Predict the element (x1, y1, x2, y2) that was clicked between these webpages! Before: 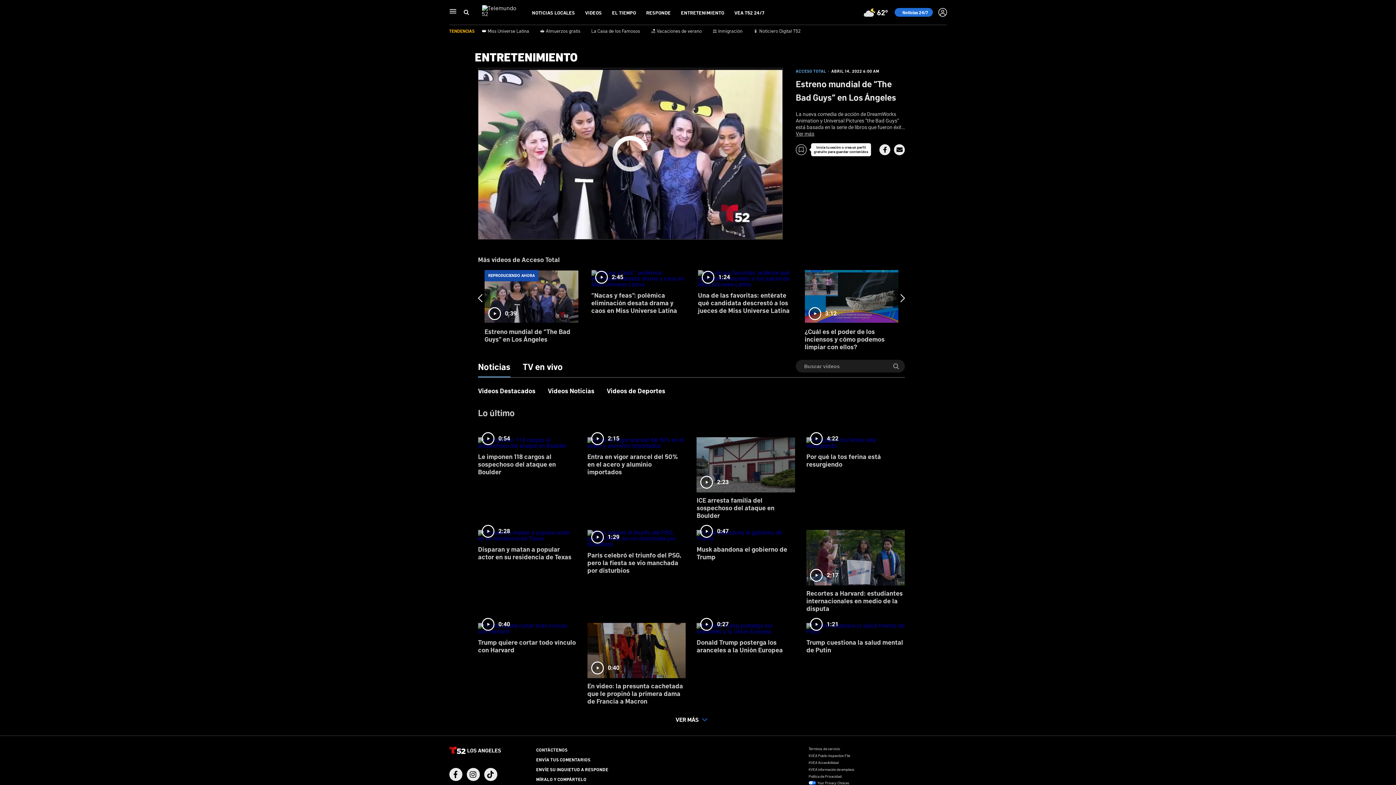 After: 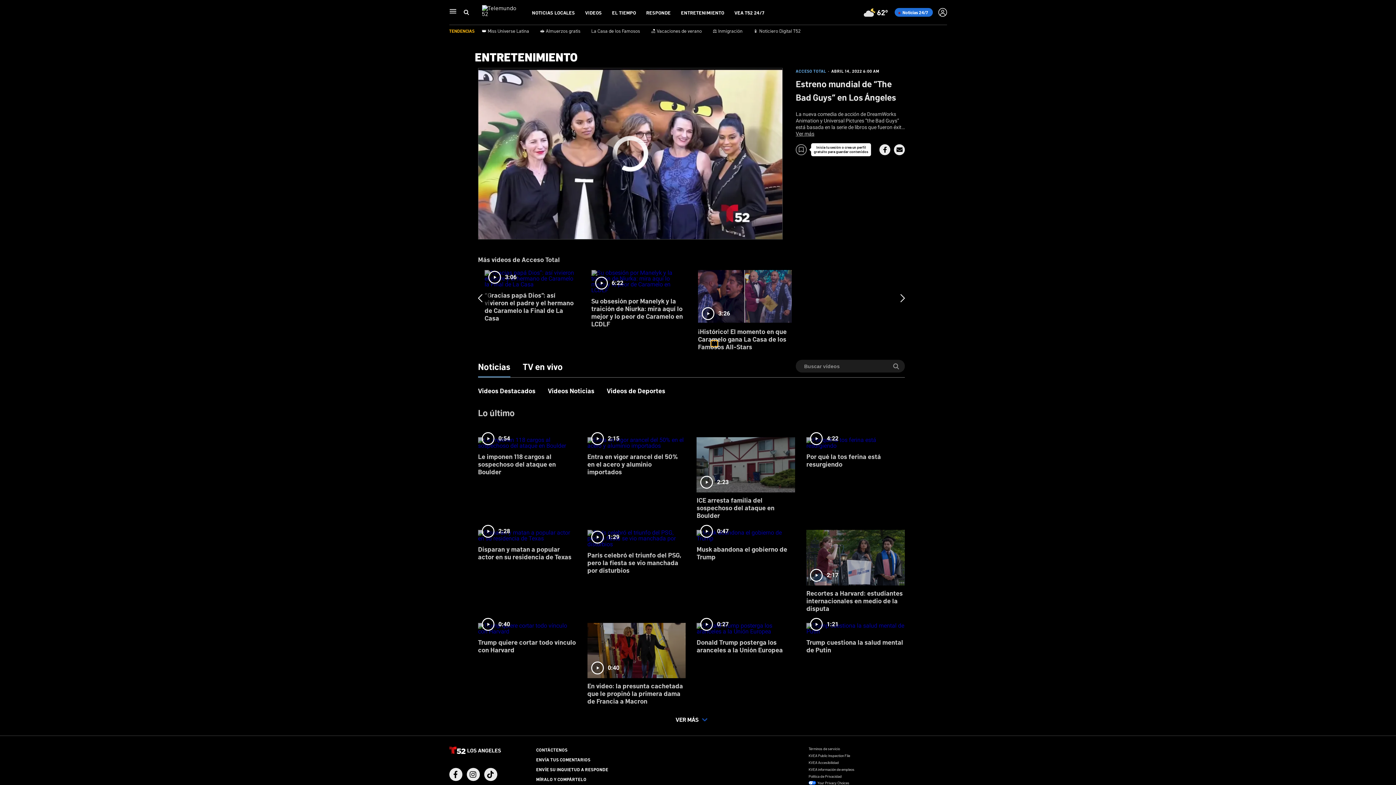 Action: label: slide 29 bullet bbox: (711, 340, 717, 346)